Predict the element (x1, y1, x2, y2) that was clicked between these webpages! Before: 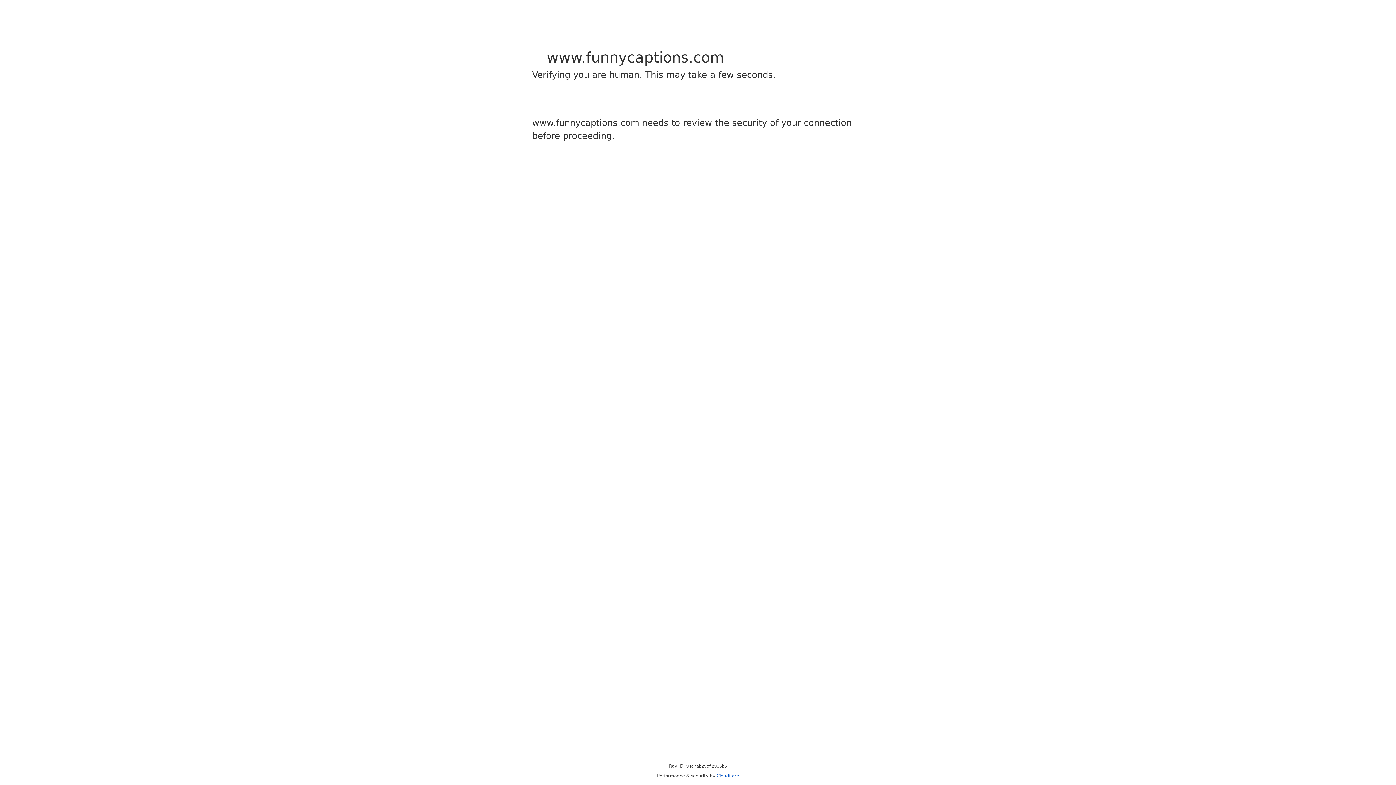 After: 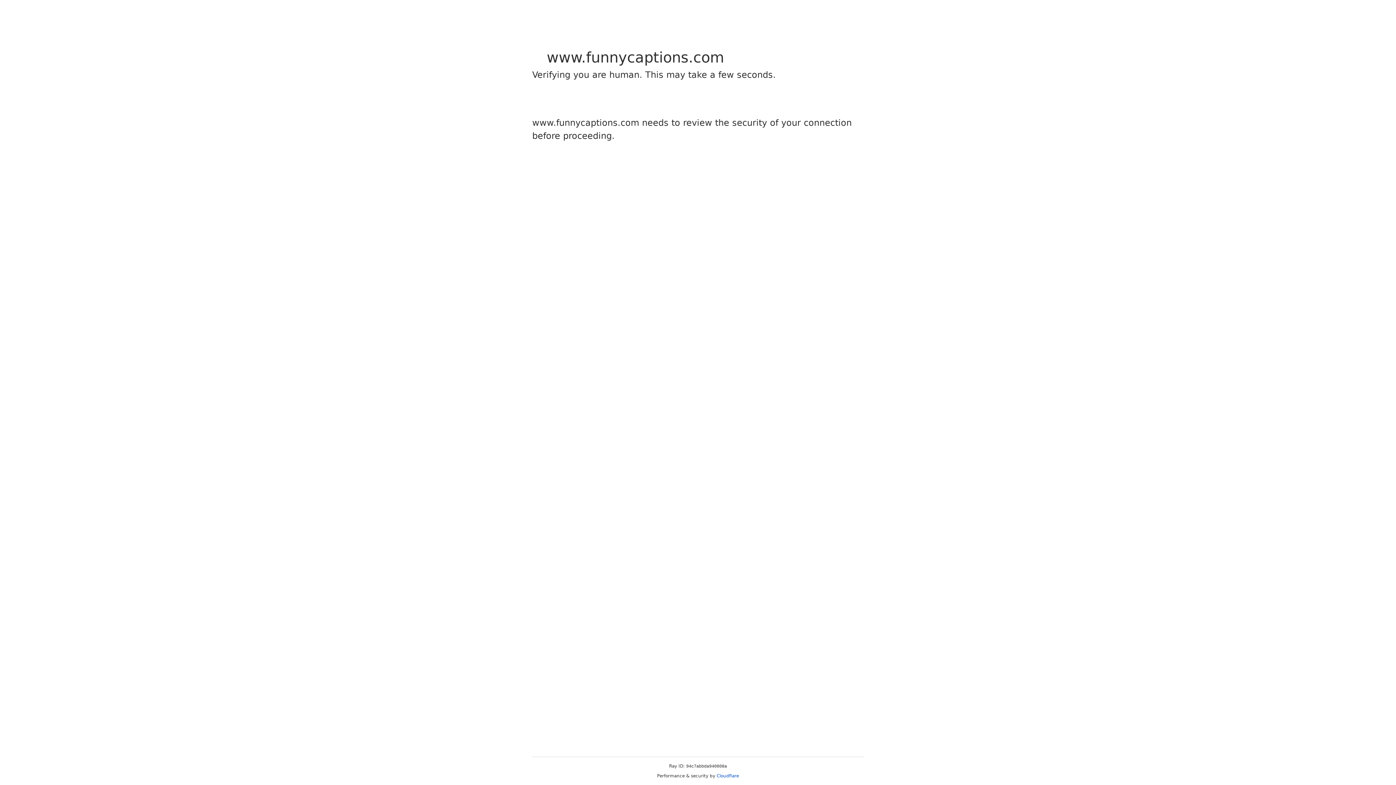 Action: label: Cloudflare bbox: (716, 773, 739, 778)